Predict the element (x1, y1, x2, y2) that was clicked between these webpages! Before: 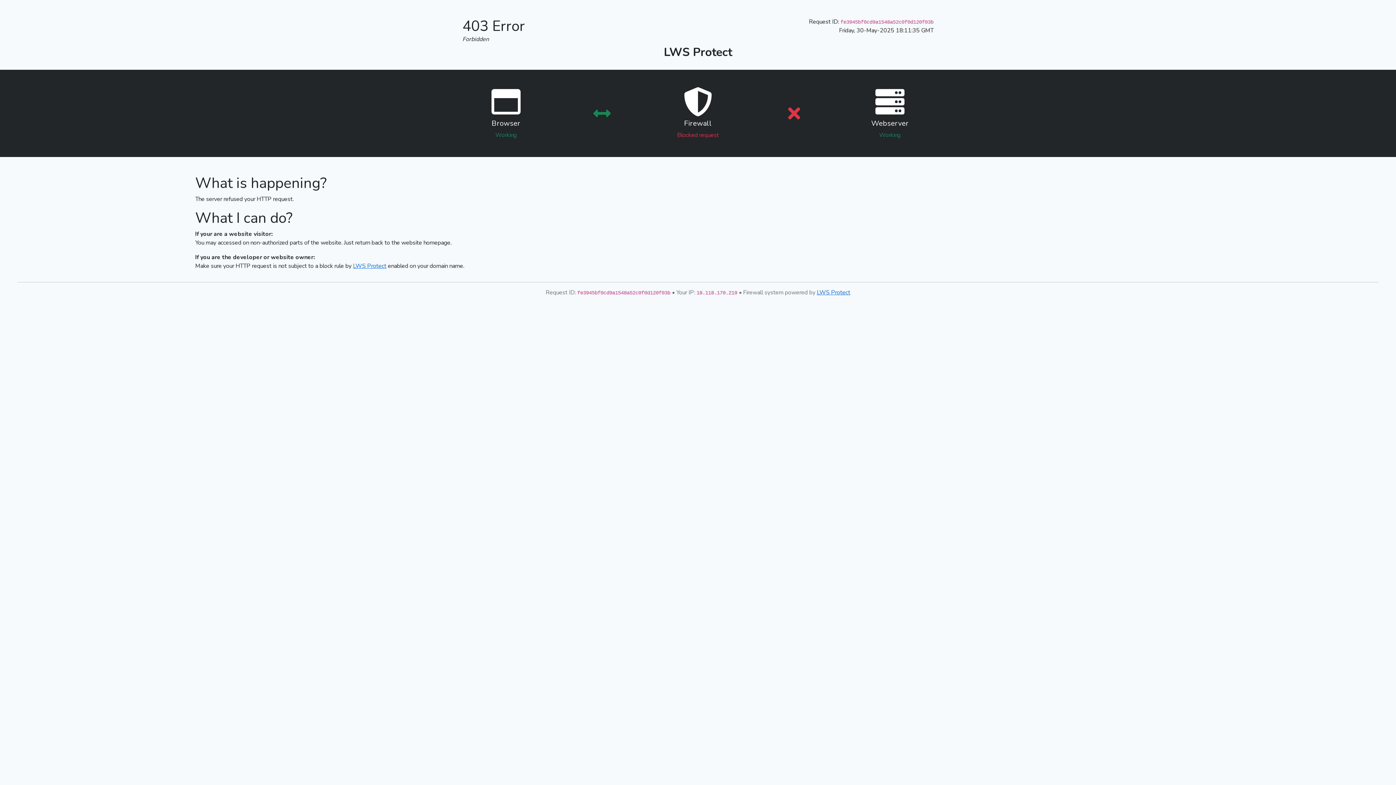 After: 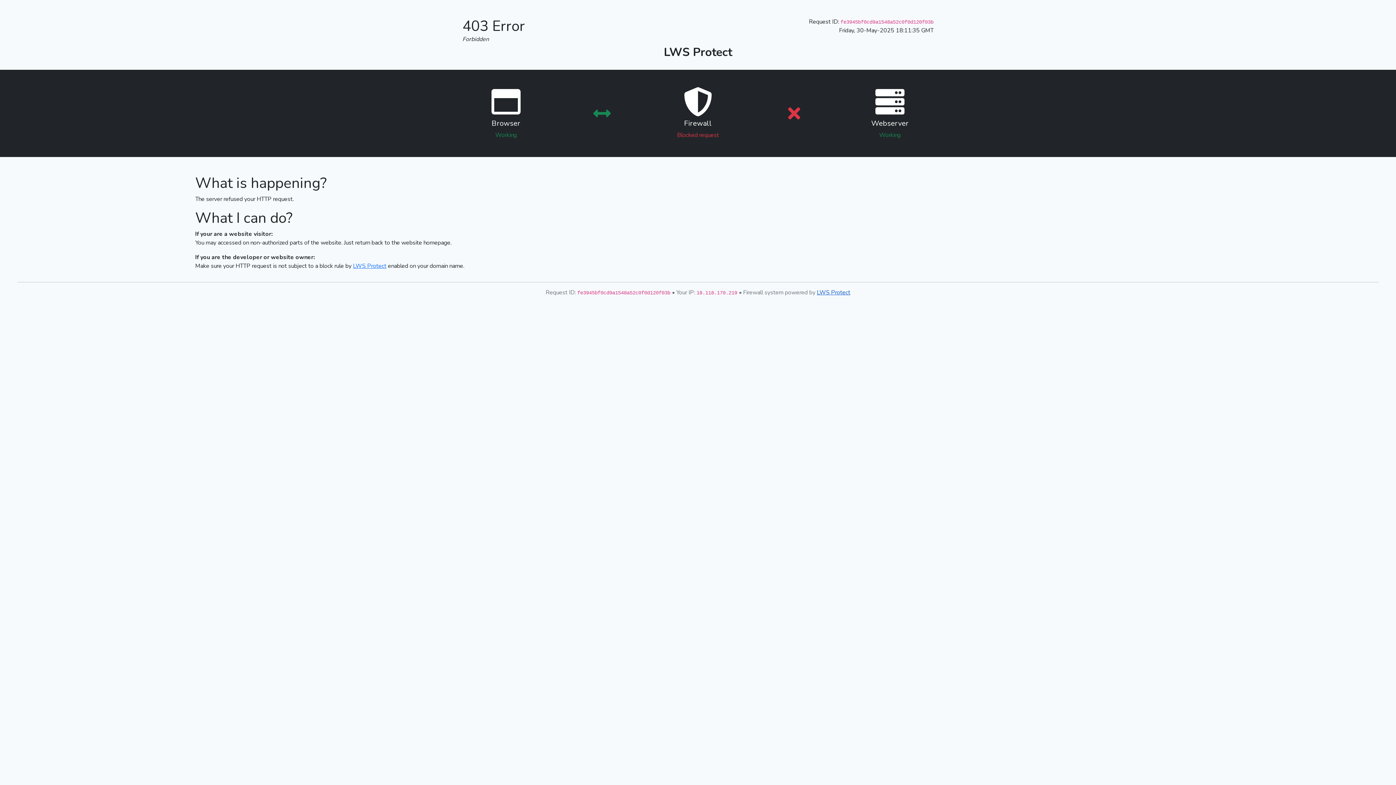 Action: bbox: (817, 288, 850, 296) label: LWS Protect